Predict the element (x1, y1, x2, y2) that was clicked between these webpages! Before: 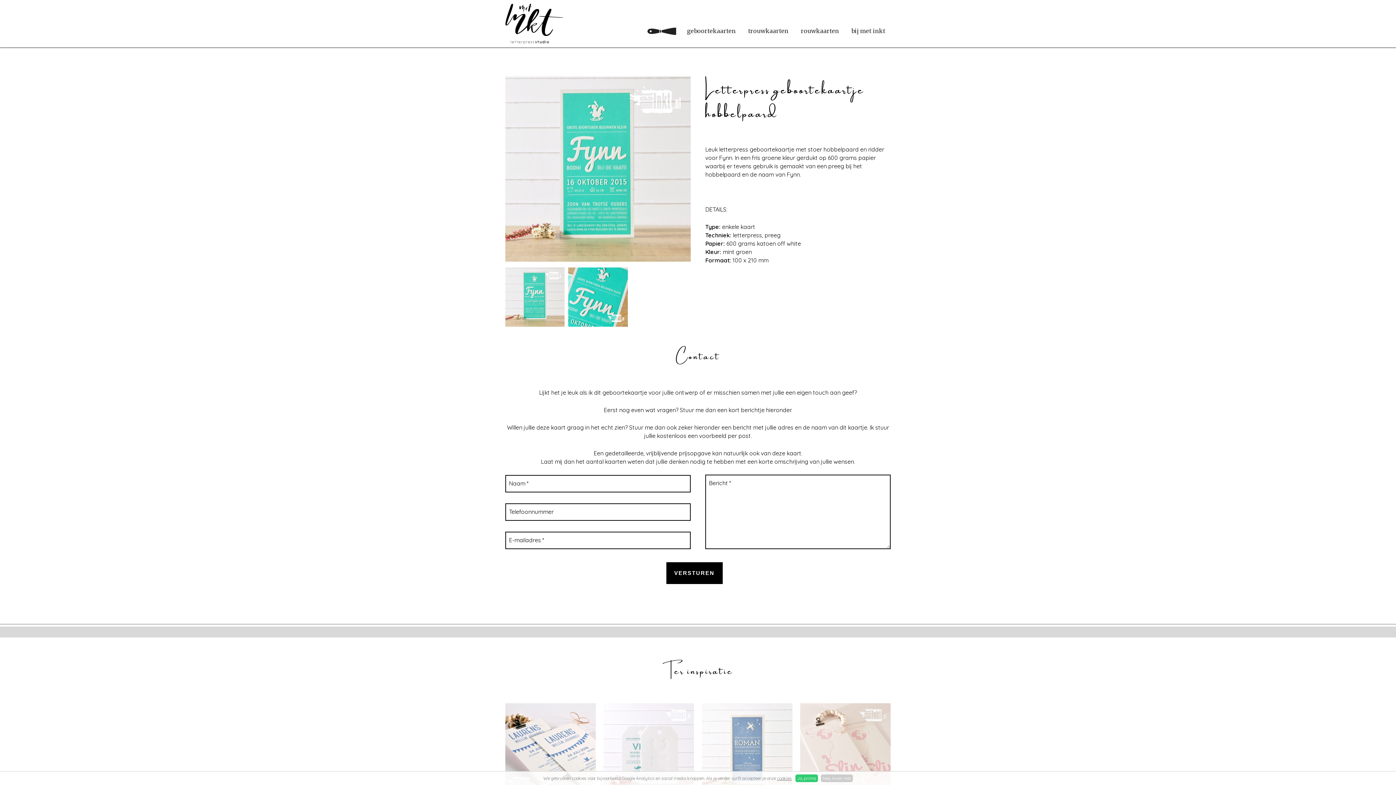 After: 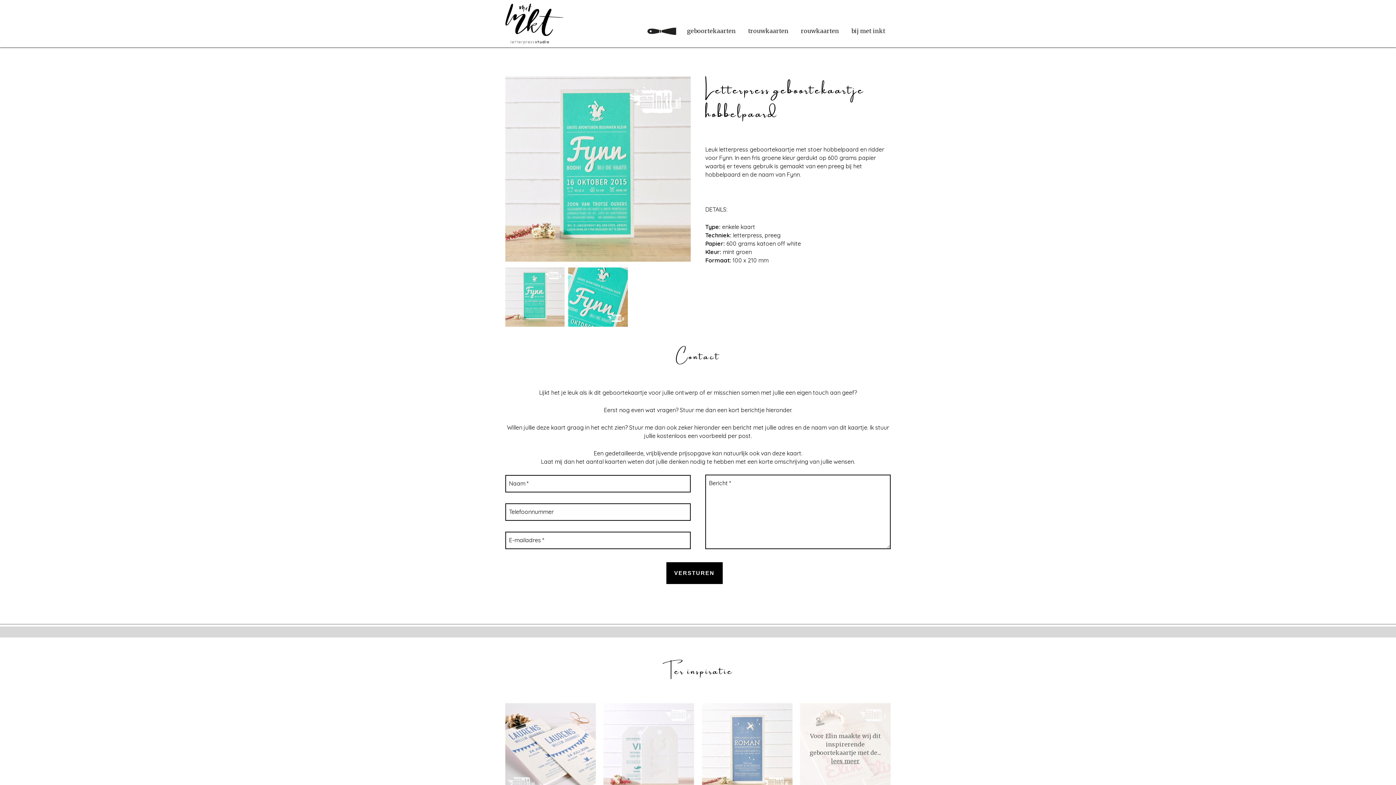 Action: label: Nee, liever niet bbox: (820, 774, 852, 782)